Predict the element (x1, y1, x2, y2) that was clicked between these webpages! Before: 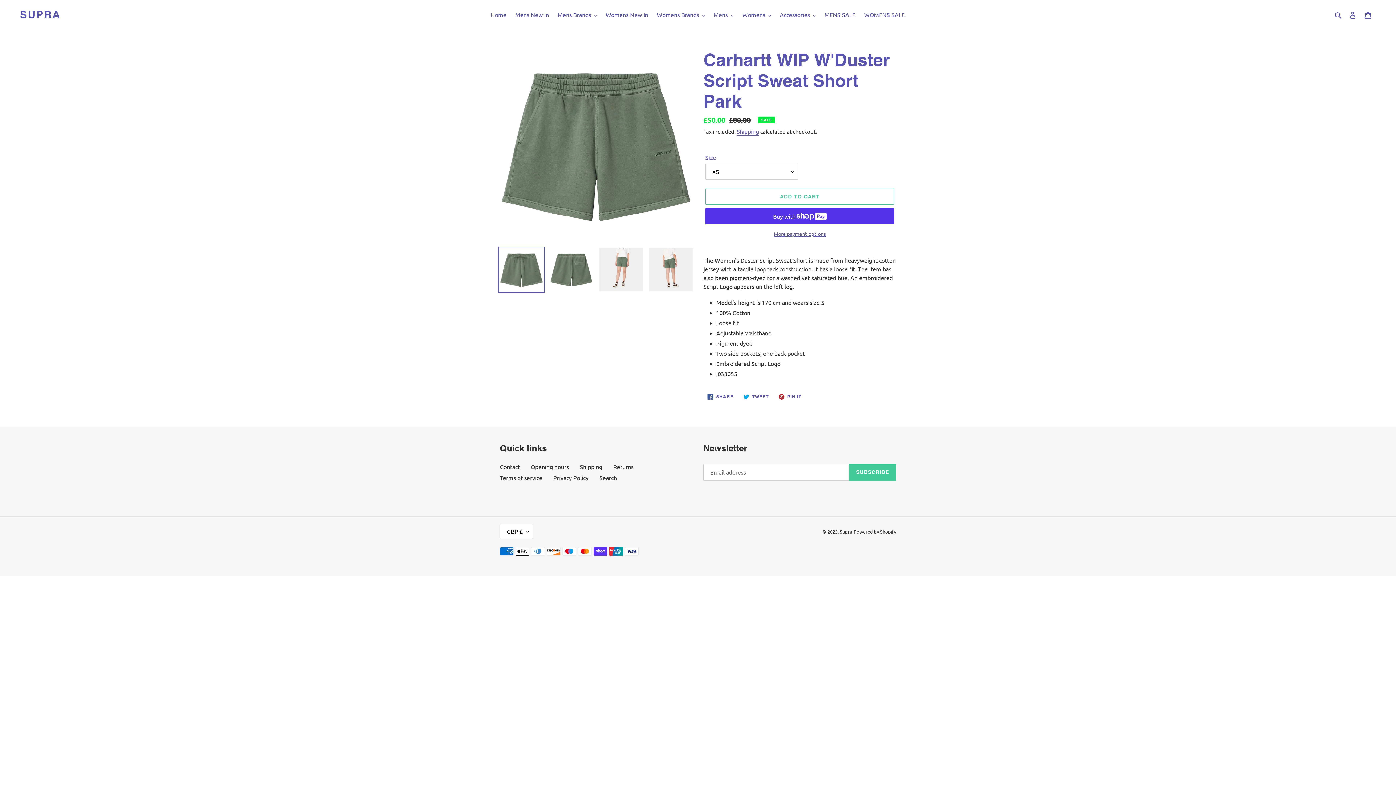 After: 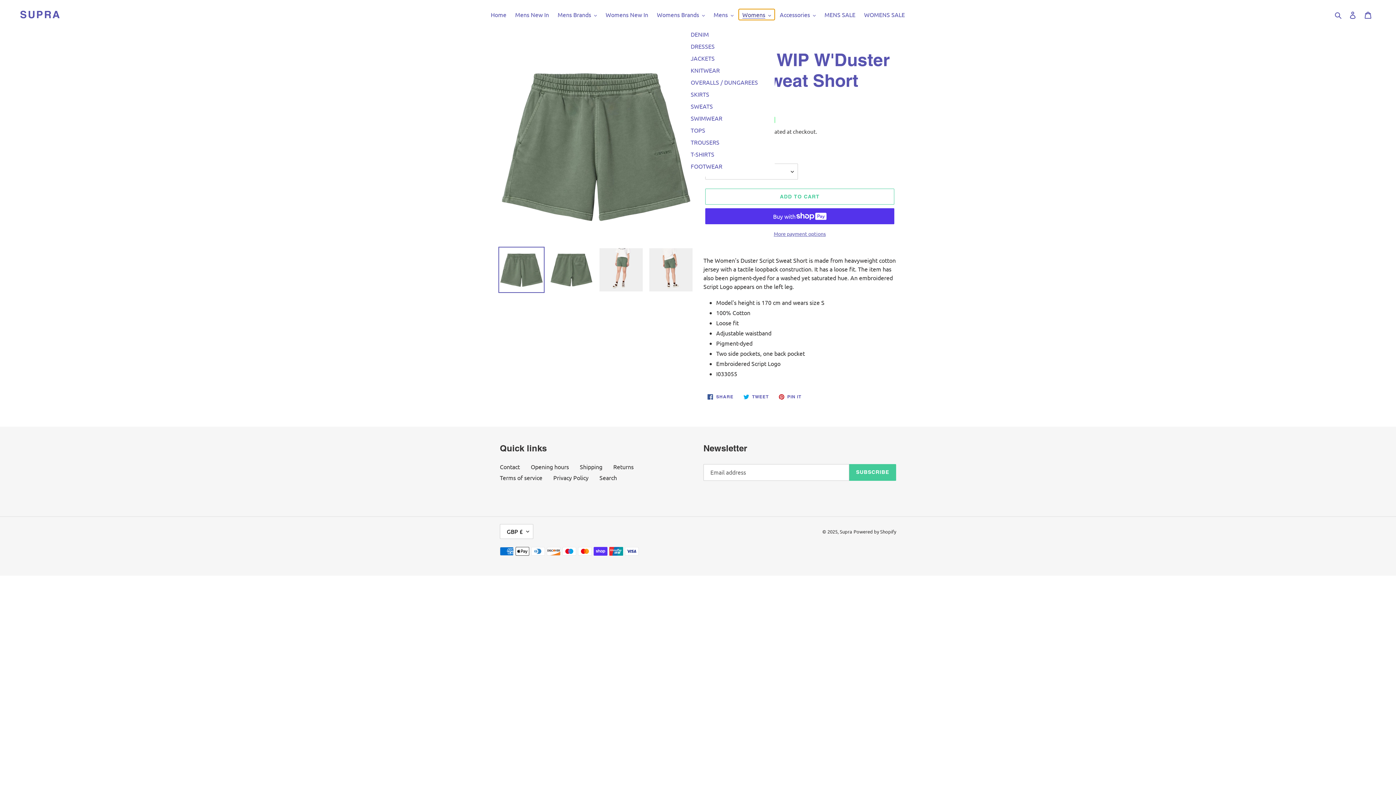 Action: bbox: (738, 9, 774, 20) label: Womens